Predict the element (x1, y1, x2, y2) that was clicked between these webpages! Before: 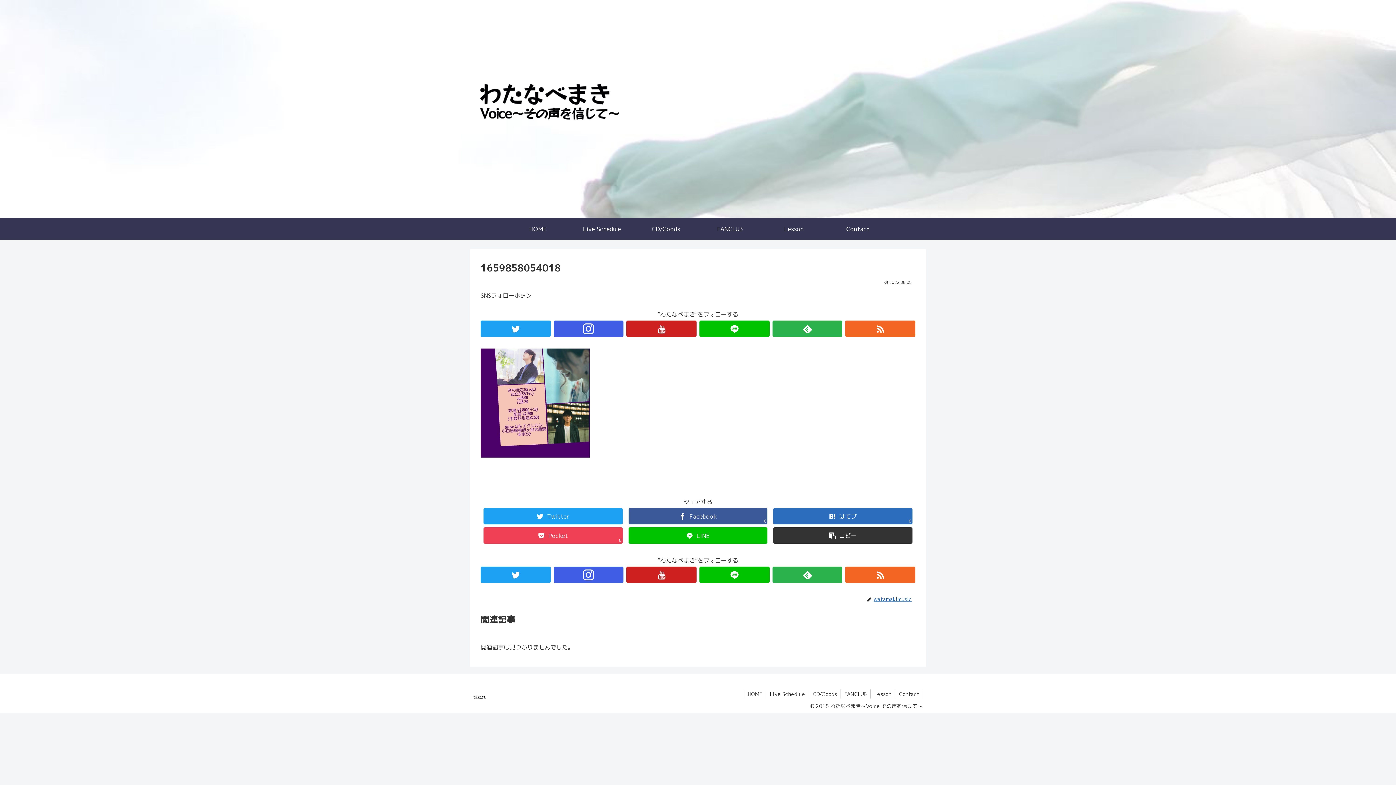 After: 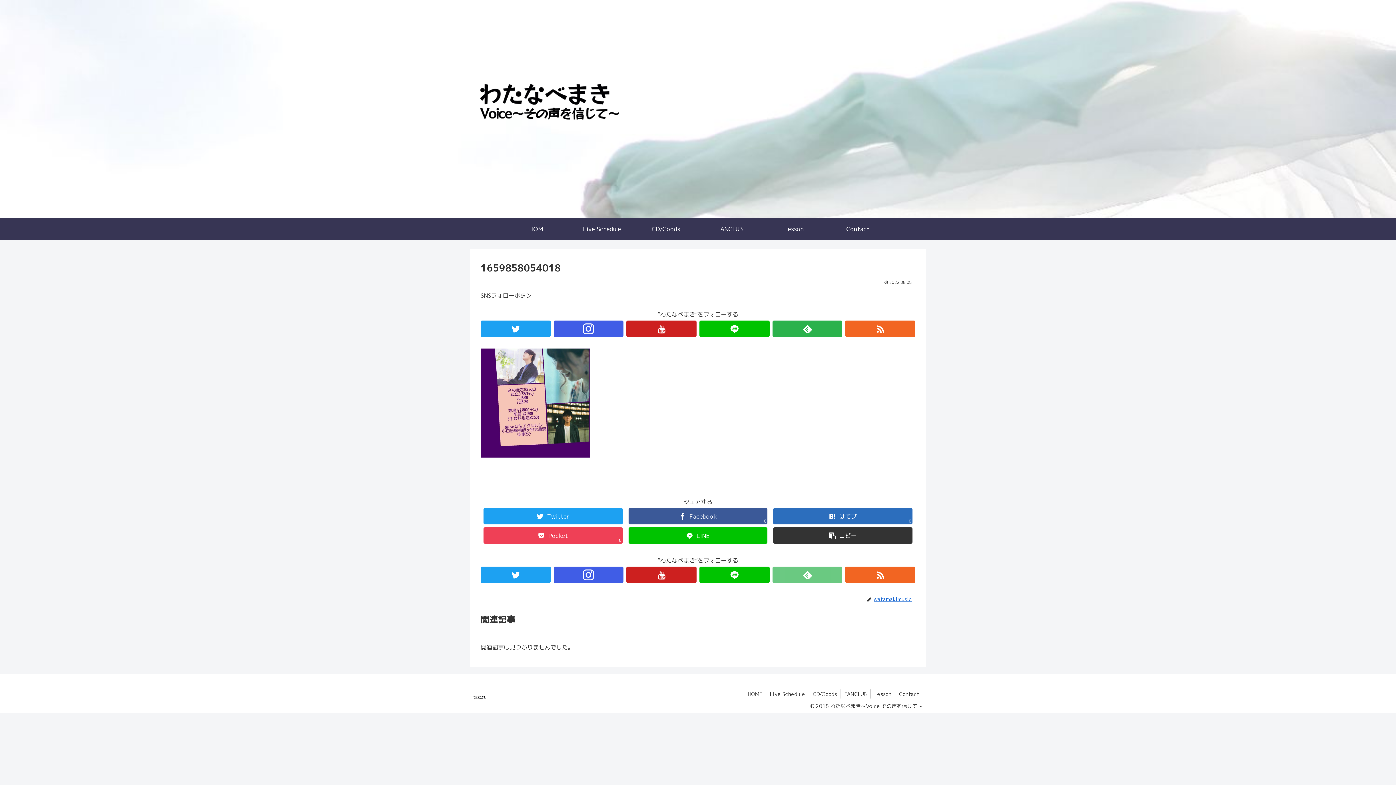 Action: bbox: (772, 566, 842, 583)